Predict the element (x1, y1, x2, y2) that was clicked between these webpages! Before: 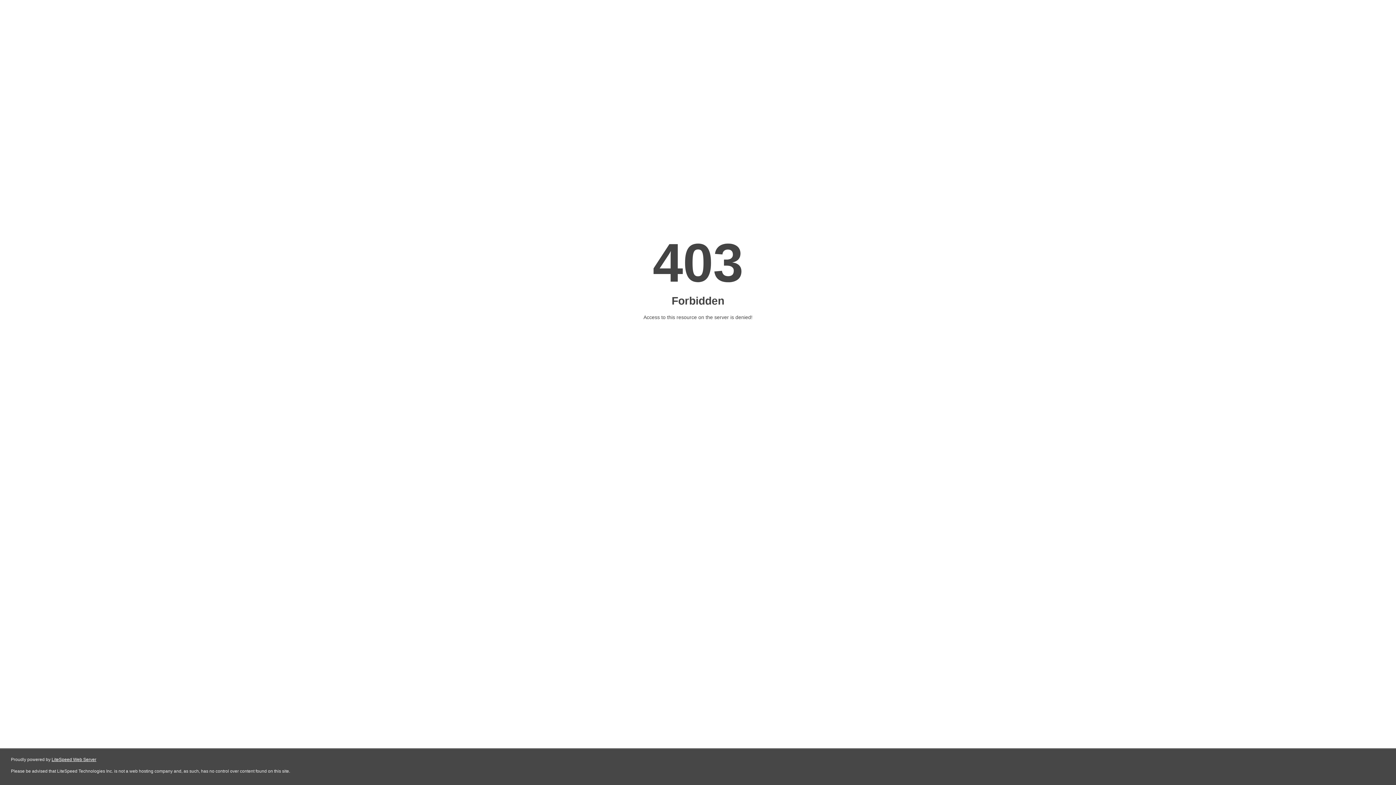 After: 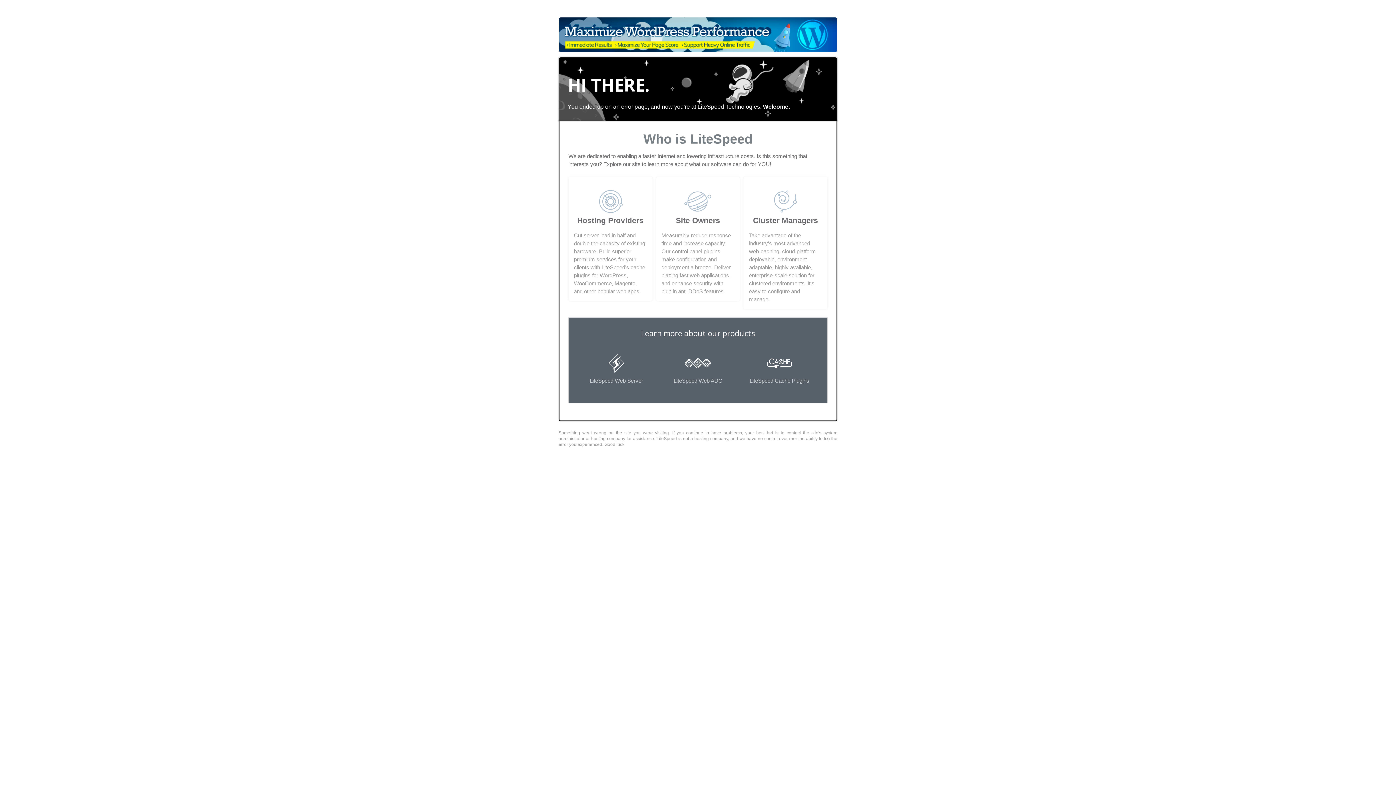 Action: bbox: (51, 757, 96, 762) label: LiteSpeed Web Server